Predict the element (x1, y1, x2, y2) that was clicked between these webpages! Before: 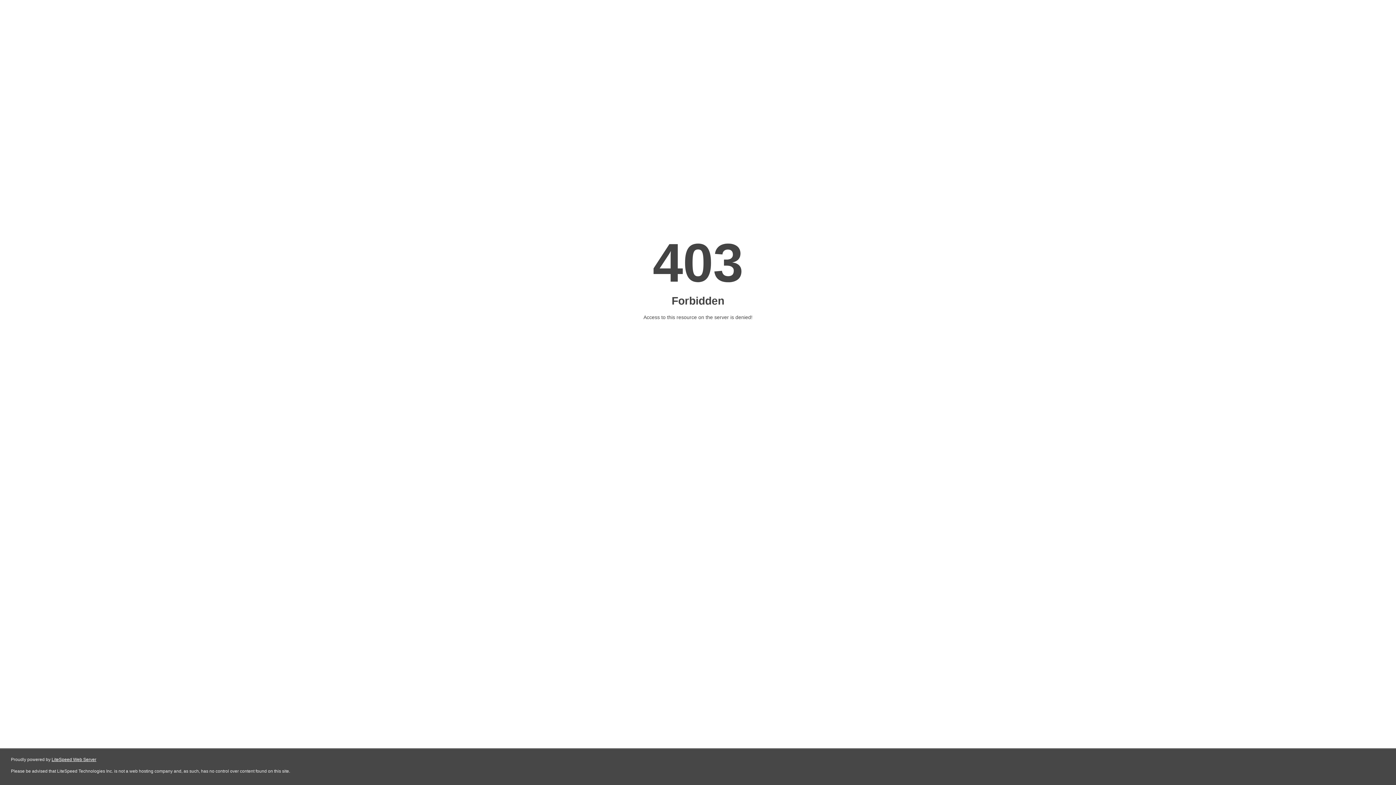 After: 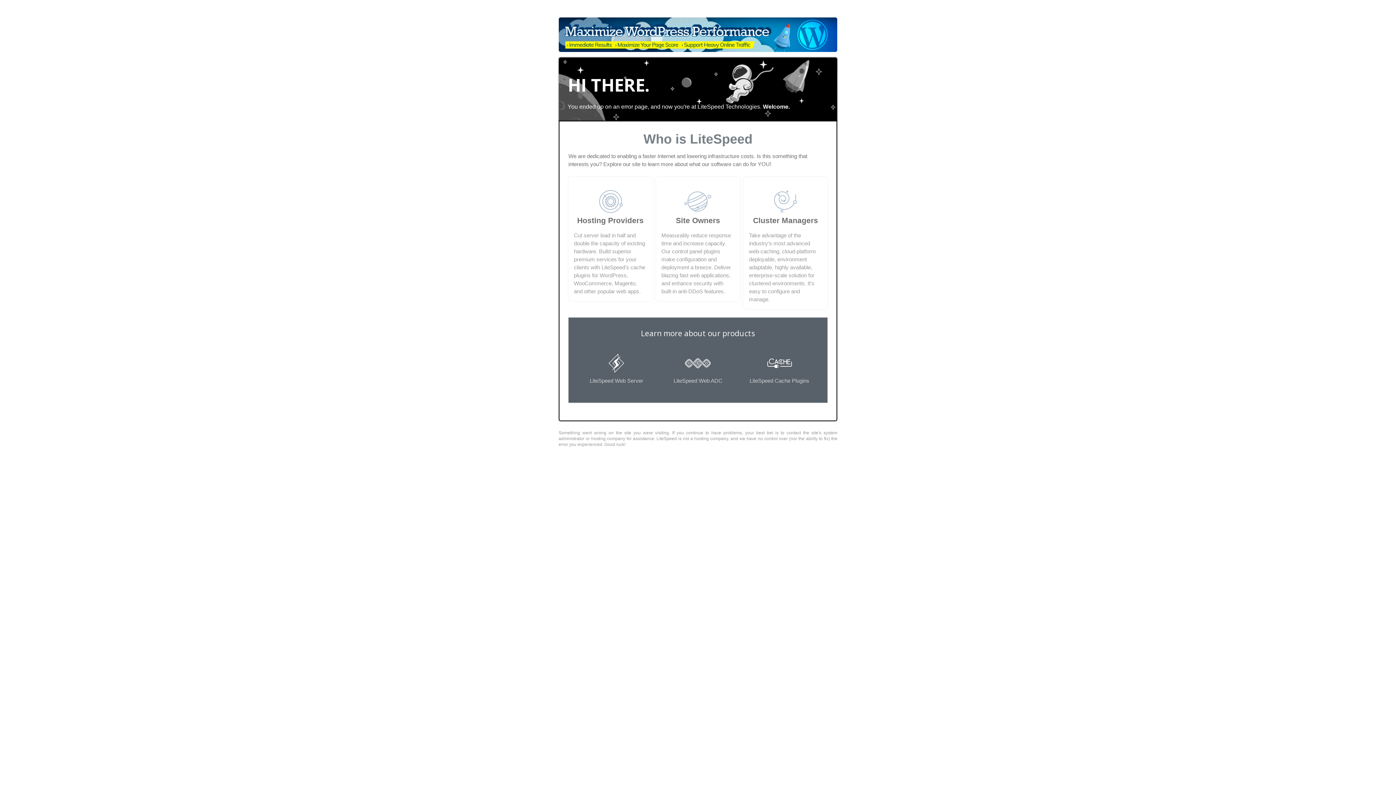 Action: label: LiteSpeed Web Server bbox: (51, 757, 96, 762)